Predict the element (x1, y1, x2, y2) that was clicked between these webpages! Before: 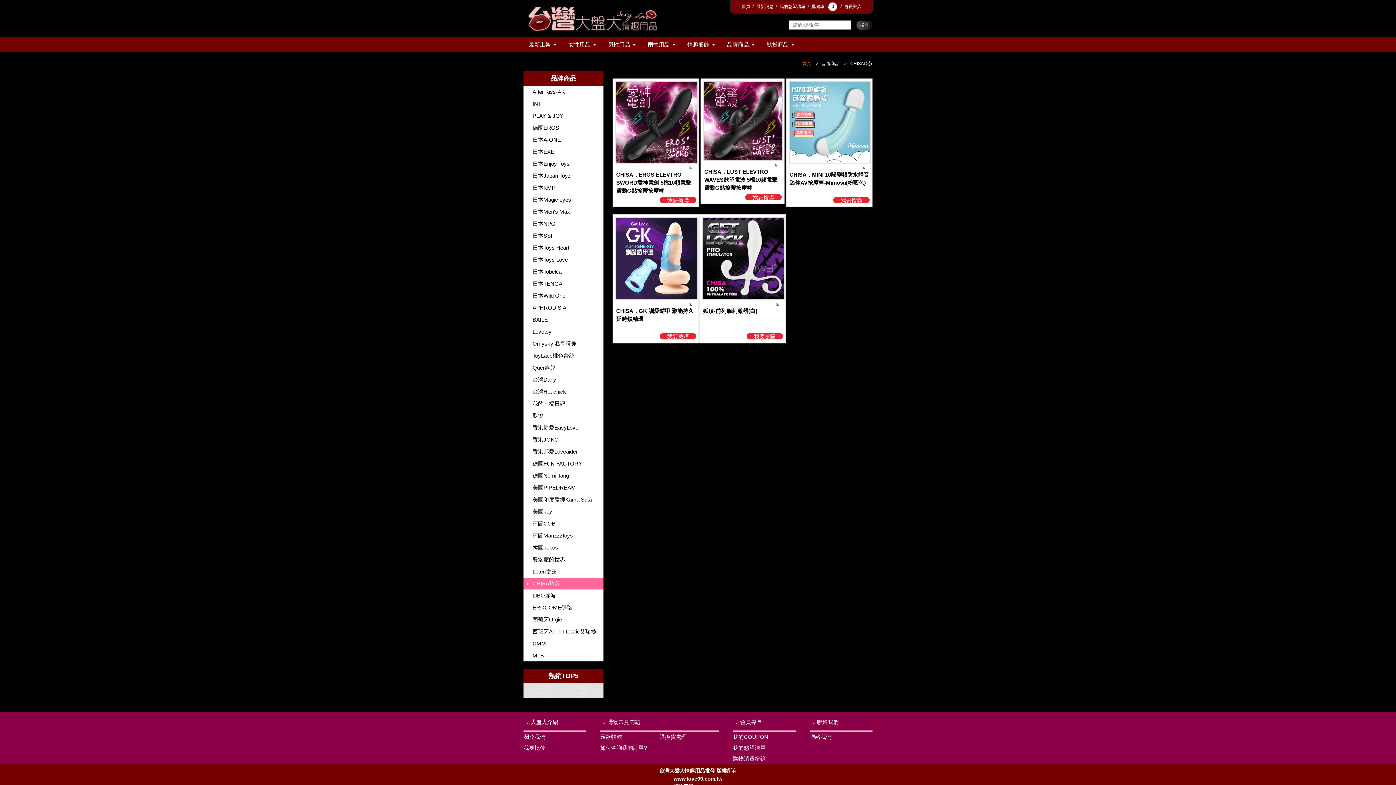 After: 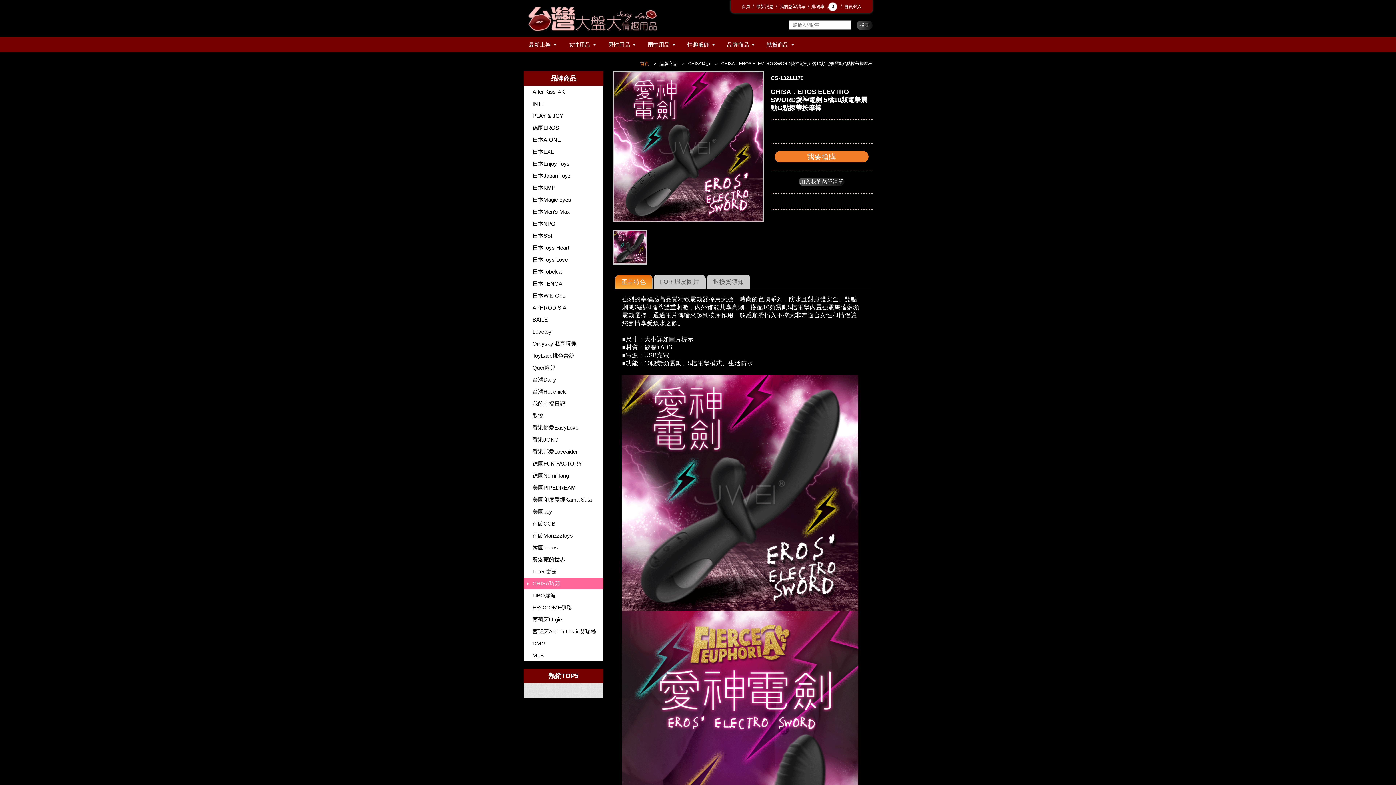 Action: bbox: (615, 120, 697, 126)